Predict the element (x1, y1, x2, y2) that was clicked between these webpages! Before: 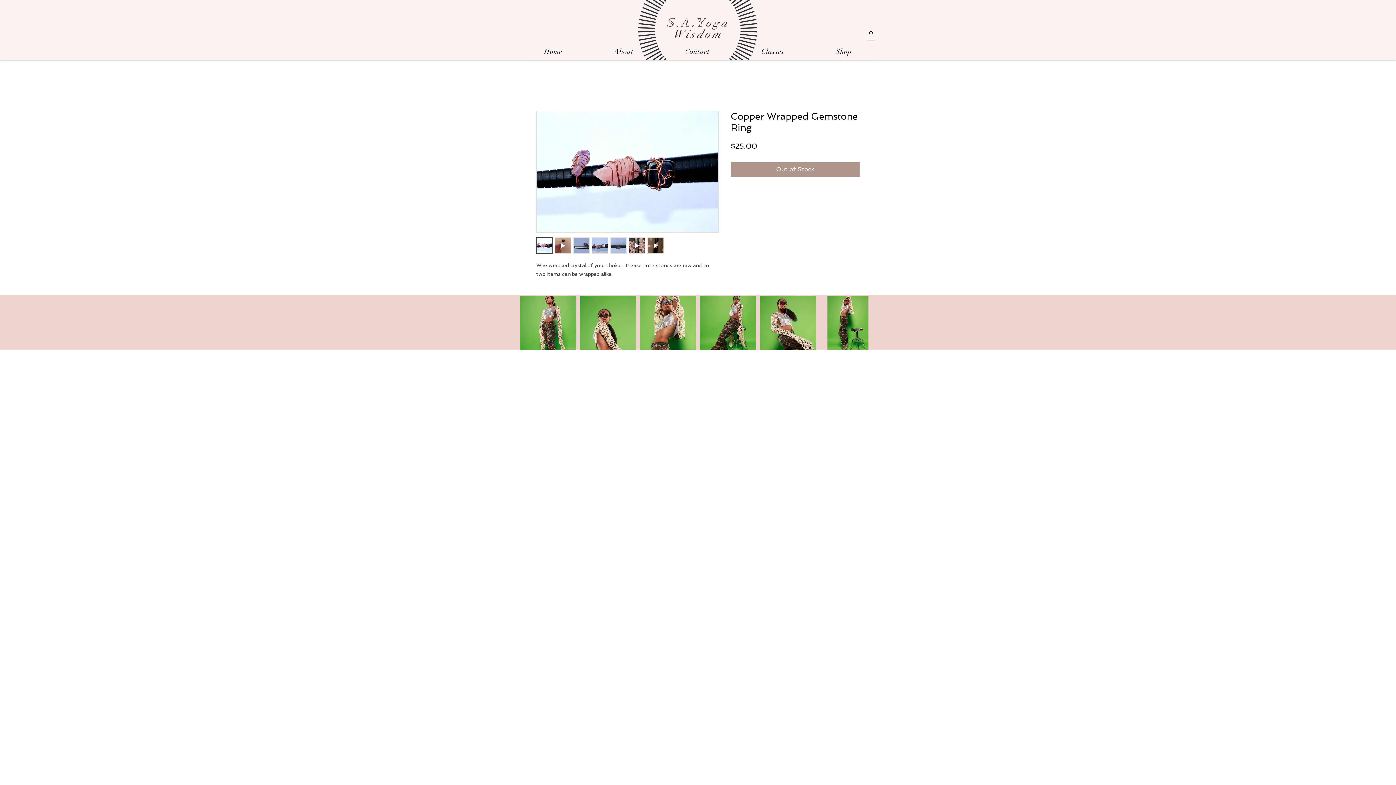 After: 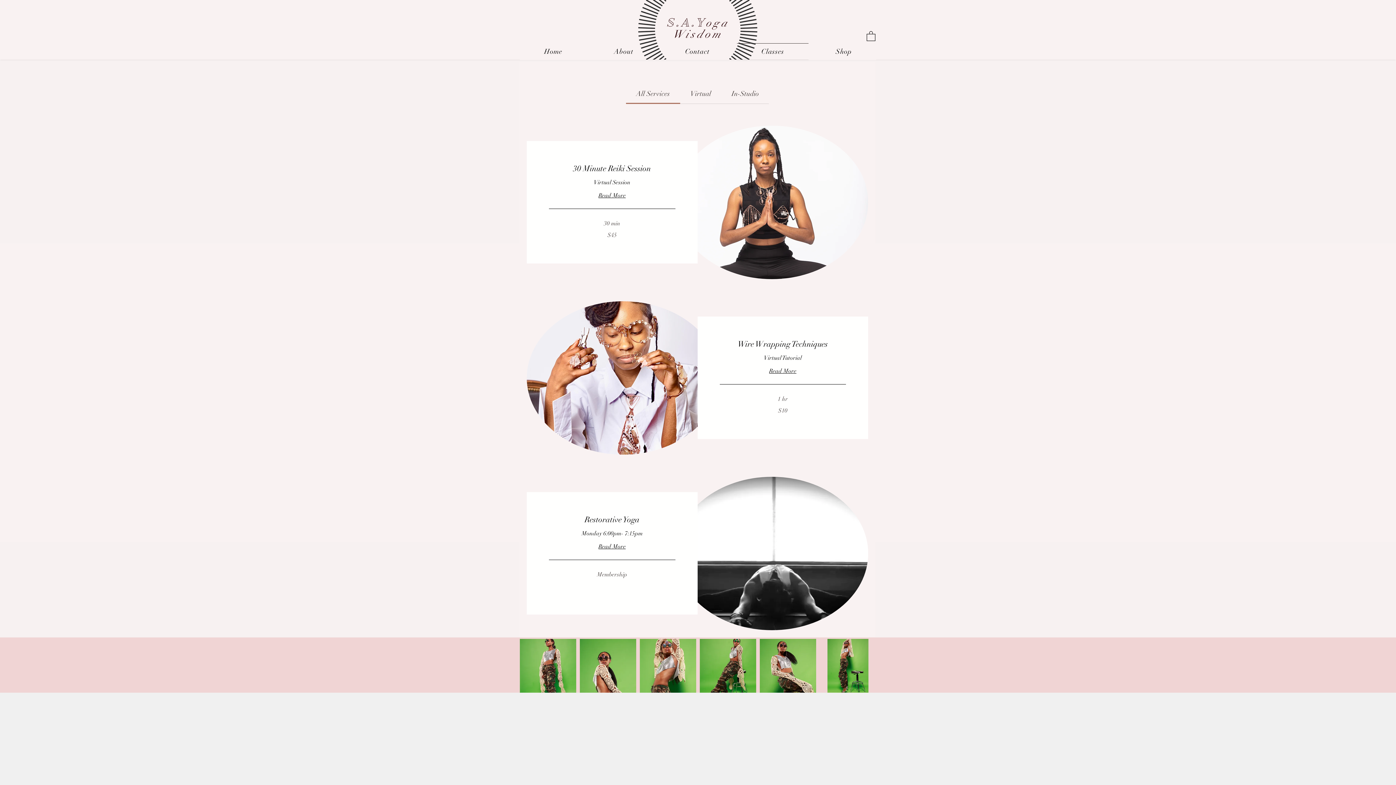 Action: label: Classes bbox: (737, 43, 808, 59)